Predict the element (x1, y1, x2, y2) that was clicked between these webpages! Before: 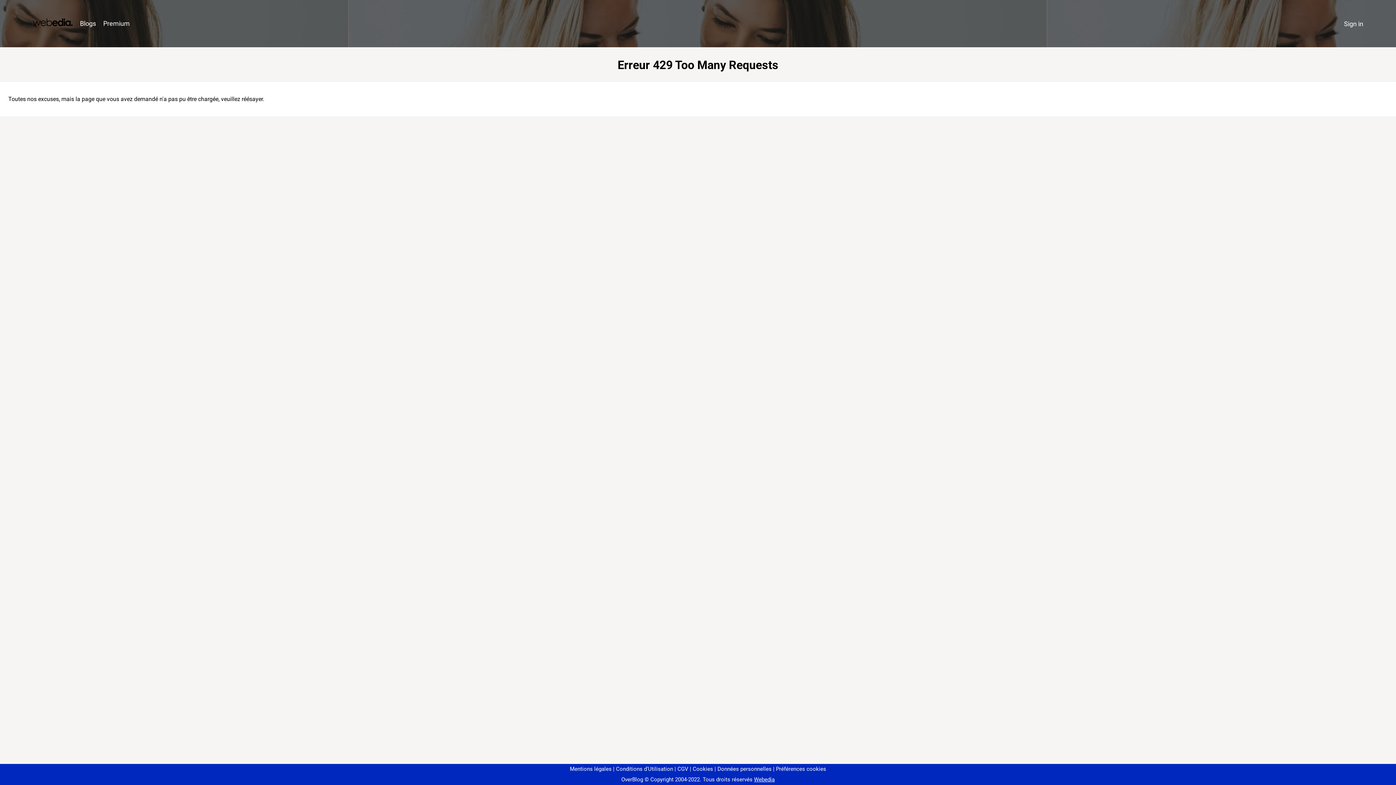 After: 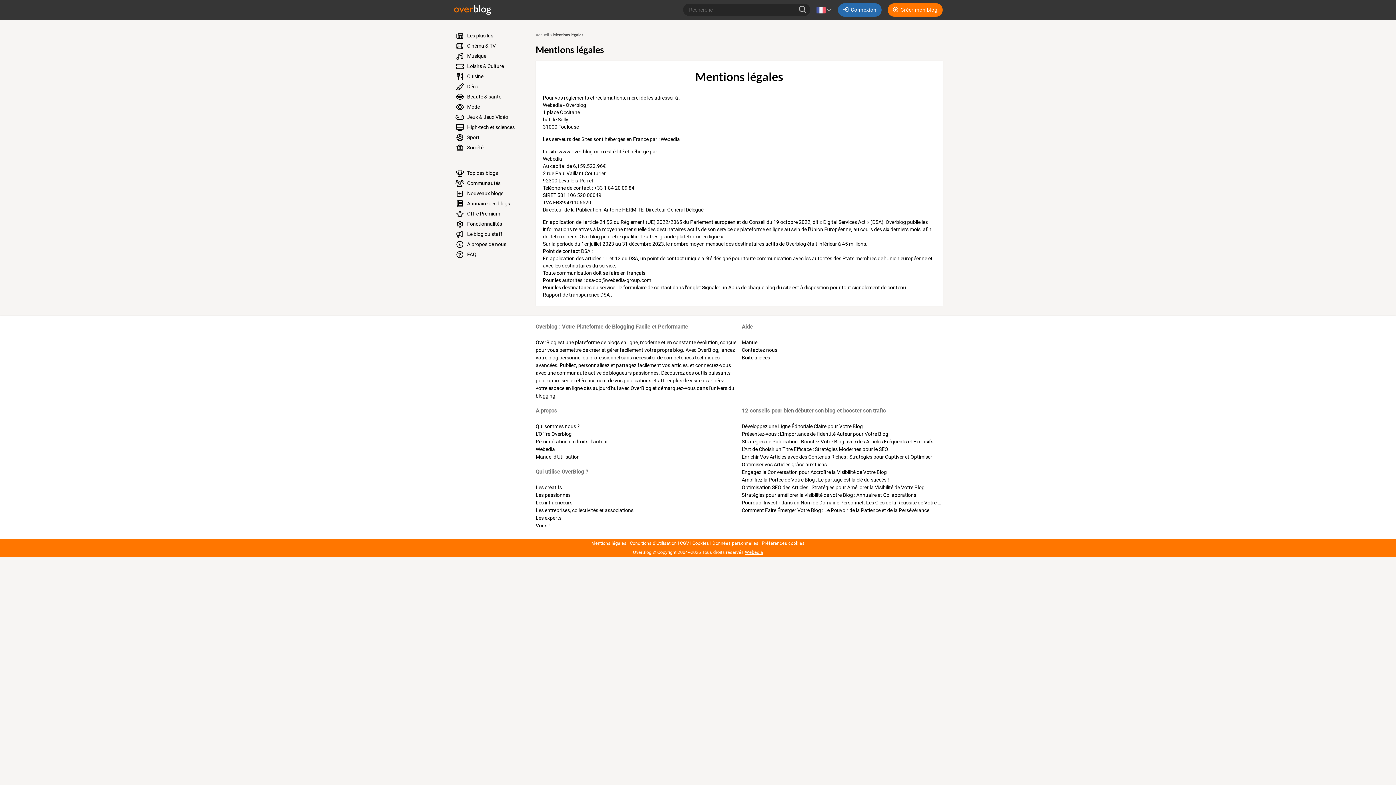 Action: label: Mentions légales bbox: (570, 766, 611, 772)